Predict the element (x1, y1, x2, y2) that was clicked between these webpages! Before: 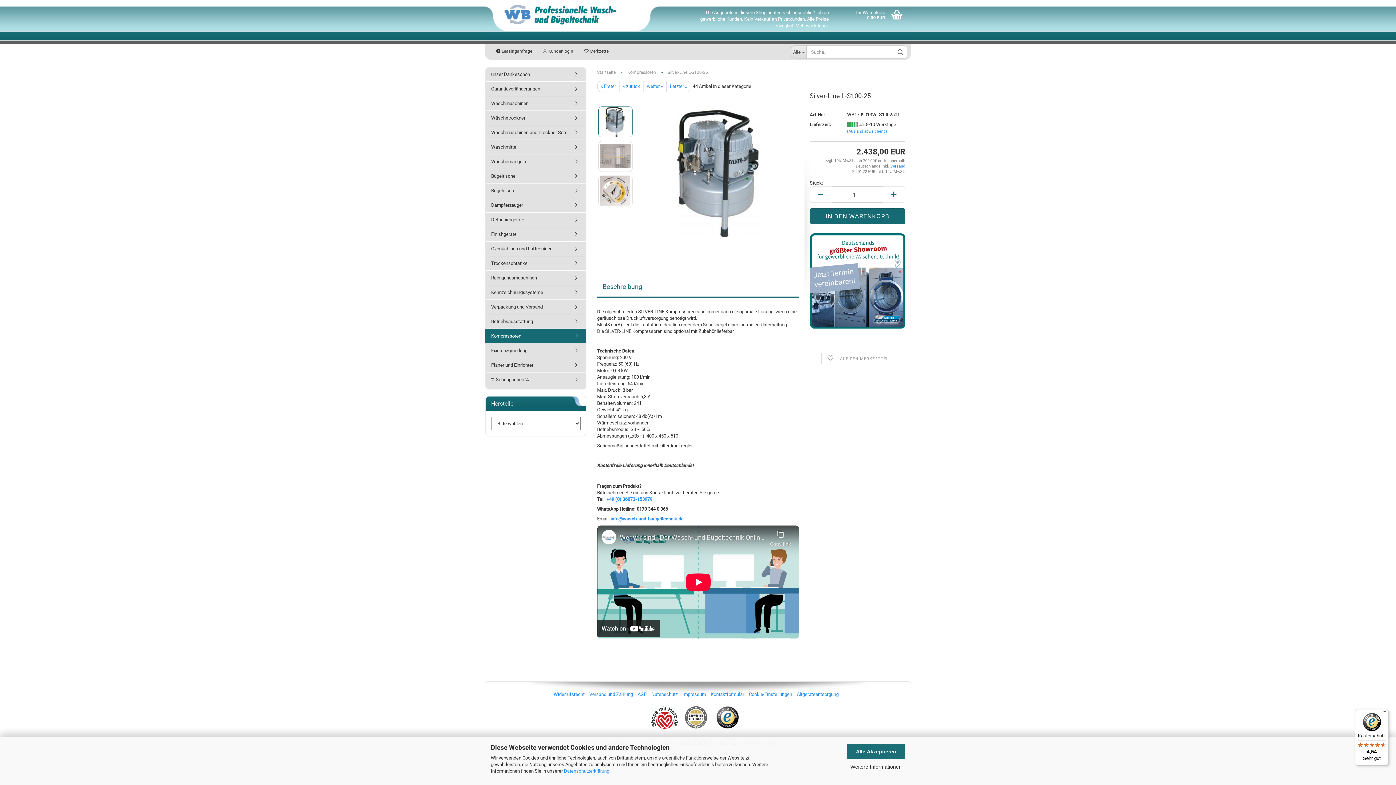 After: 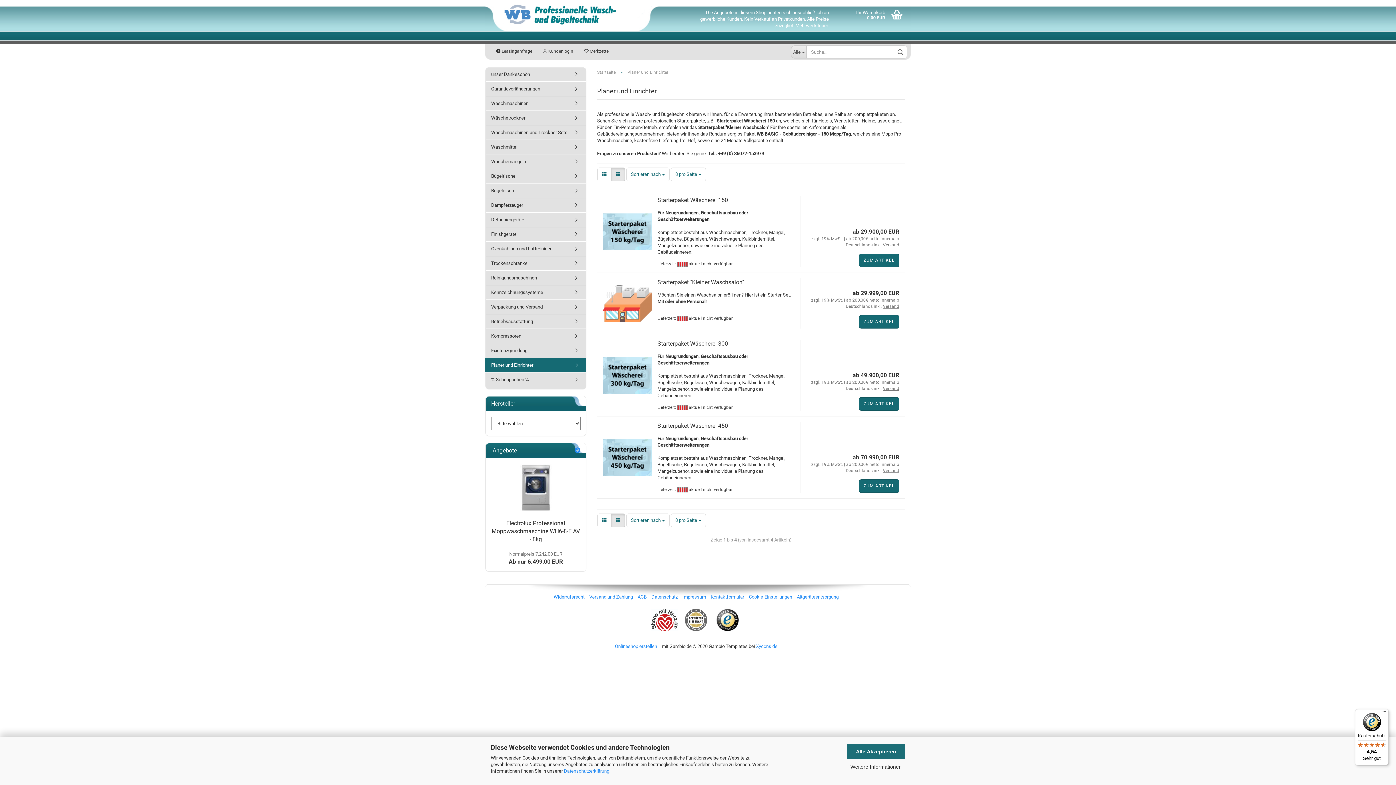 Action: label: Planer und Einrichter bbox: (485, 358, 586, 372)